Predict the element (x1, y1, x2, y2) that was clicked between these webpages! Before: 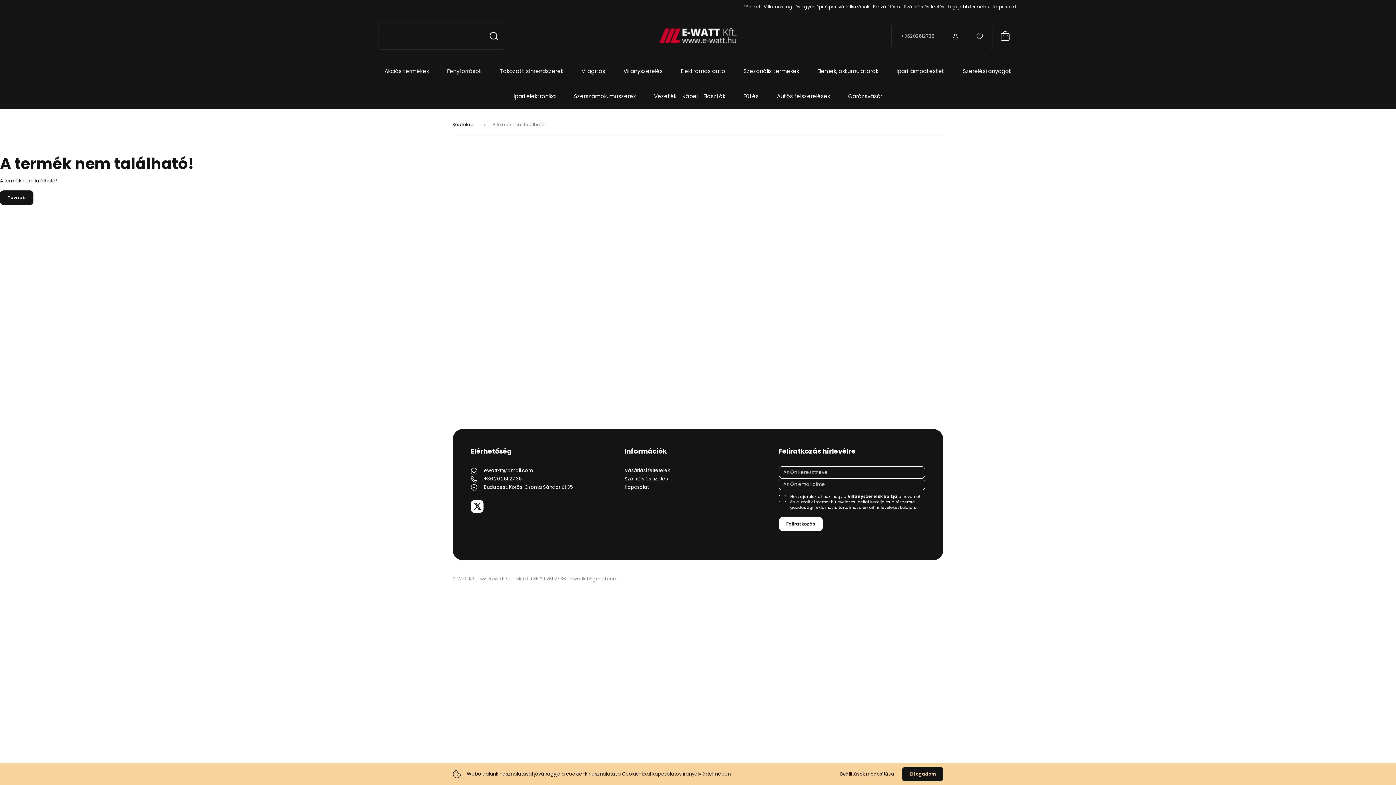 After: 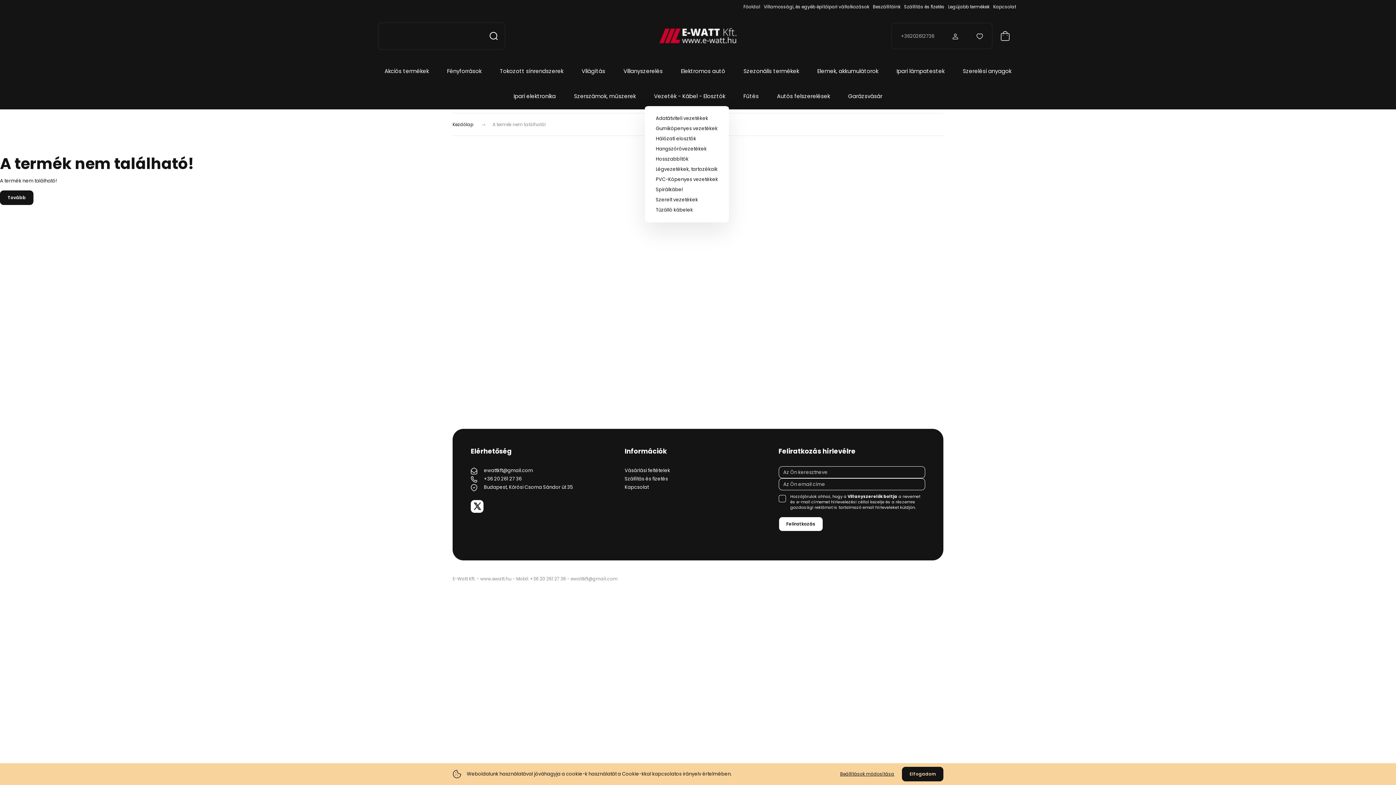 Action: label: Vezeték - Kábel - Elosztók bbox: (654, 92, 725, 100)